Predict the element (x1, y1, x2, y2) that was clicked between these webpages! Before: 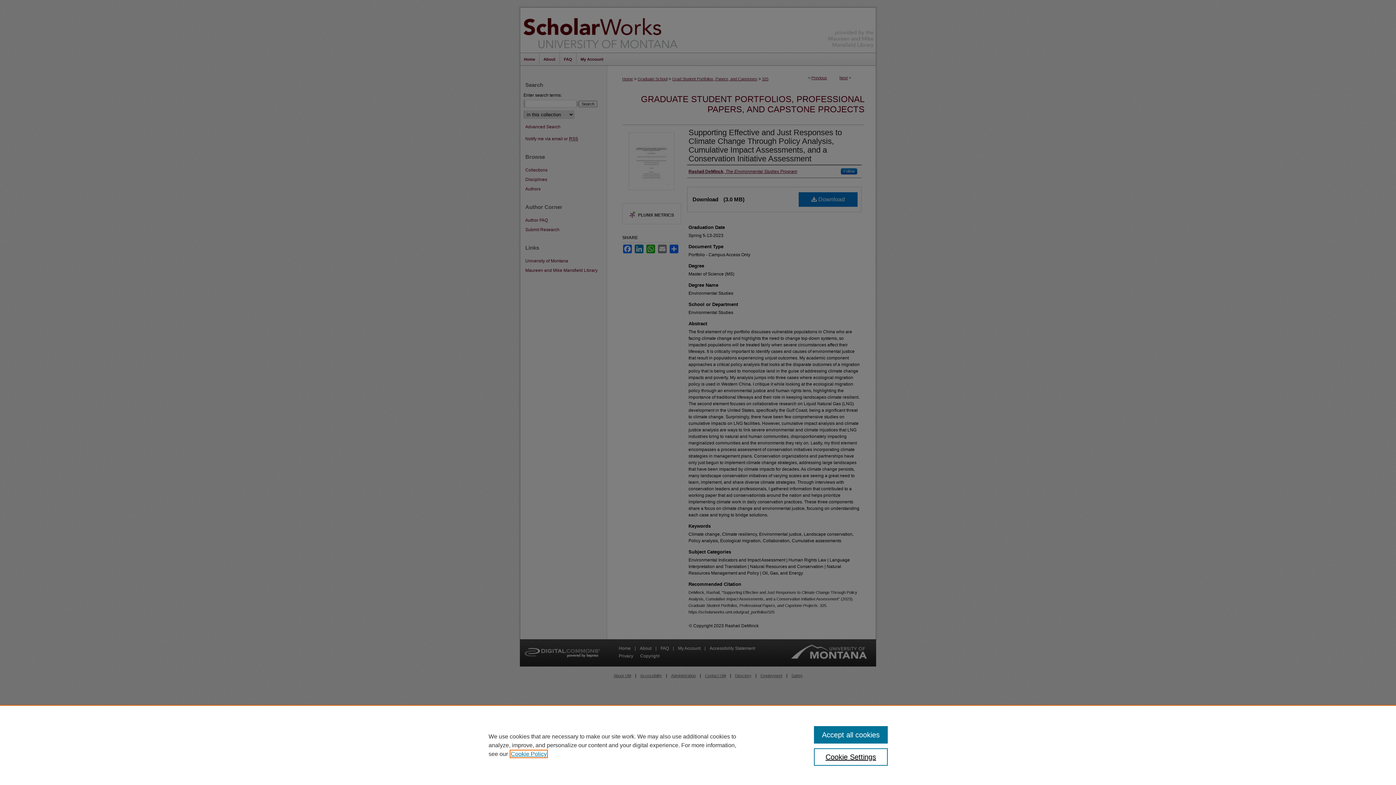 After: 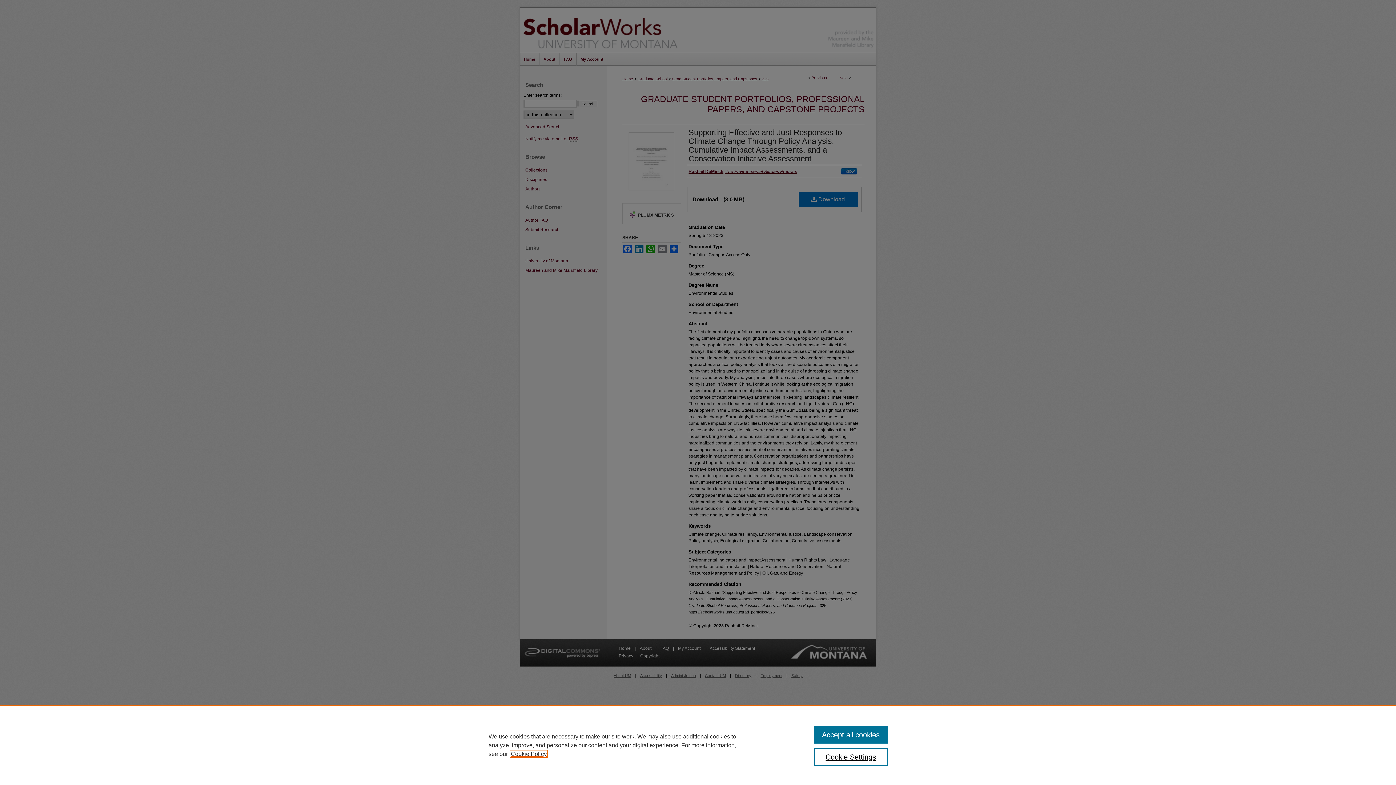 Action: label: , opens in a new tab bbox: (510, 751, 546, 757)